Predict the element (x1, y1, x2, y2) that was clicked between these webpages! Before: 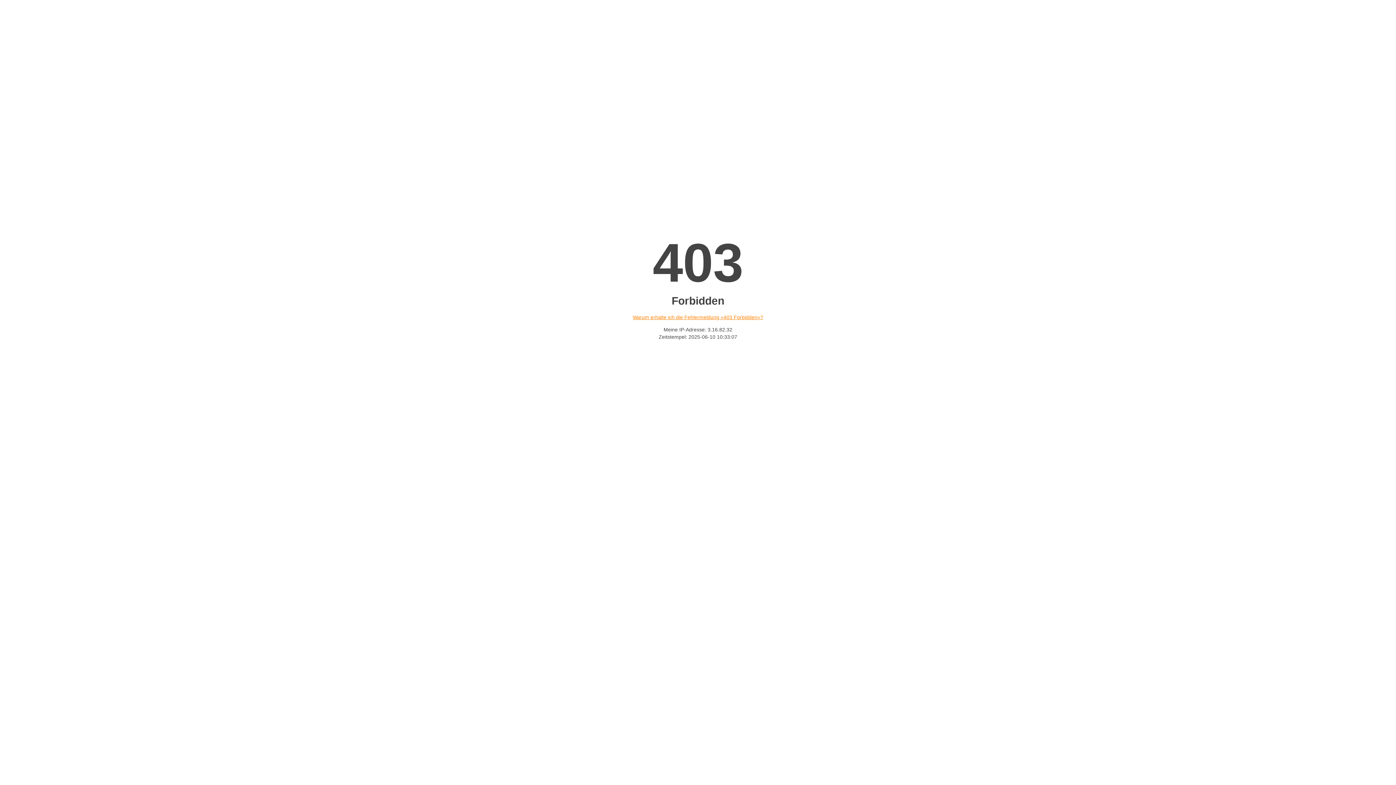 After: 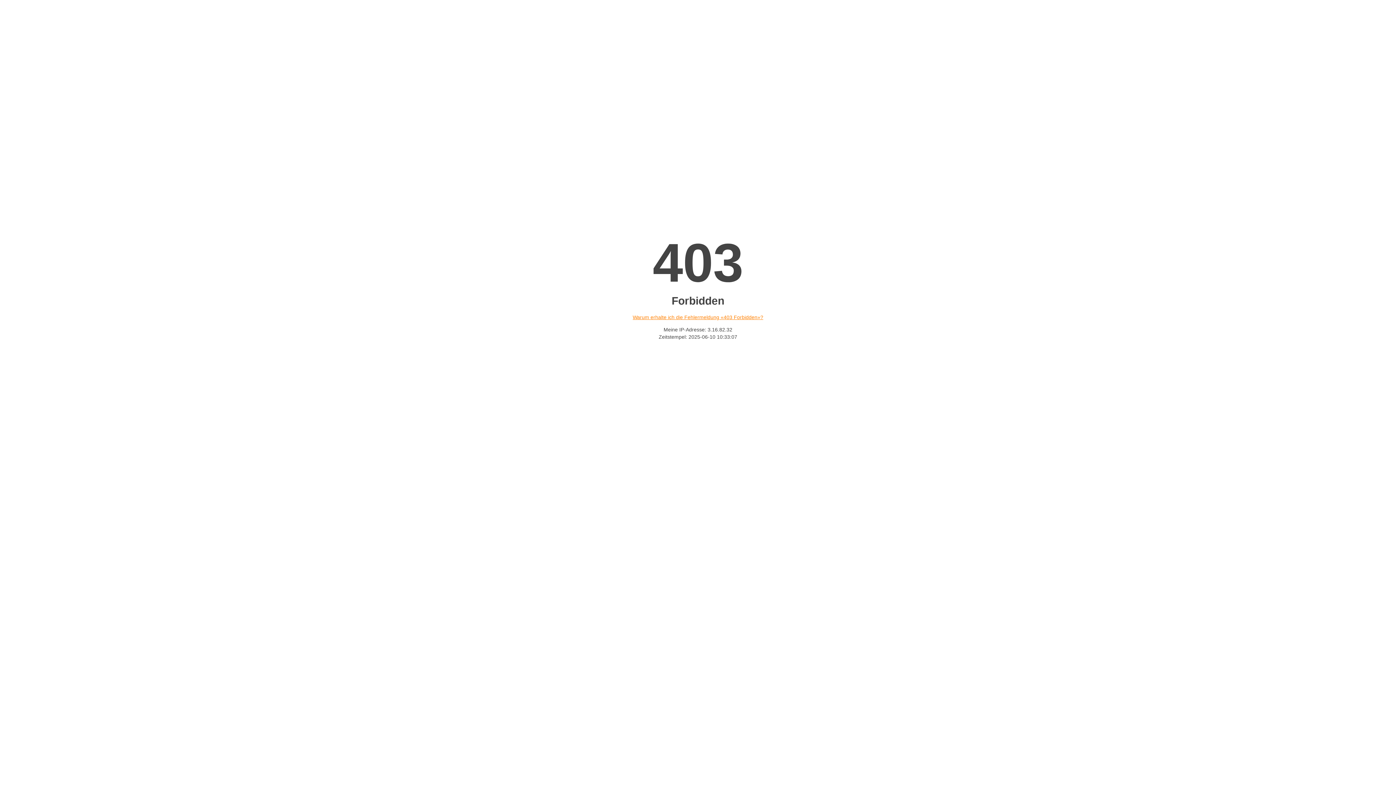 Action: label: Warum erhalte ich die Fehlermeldung «403 Forbidden»? bbox: (632, 314, 763, 320)